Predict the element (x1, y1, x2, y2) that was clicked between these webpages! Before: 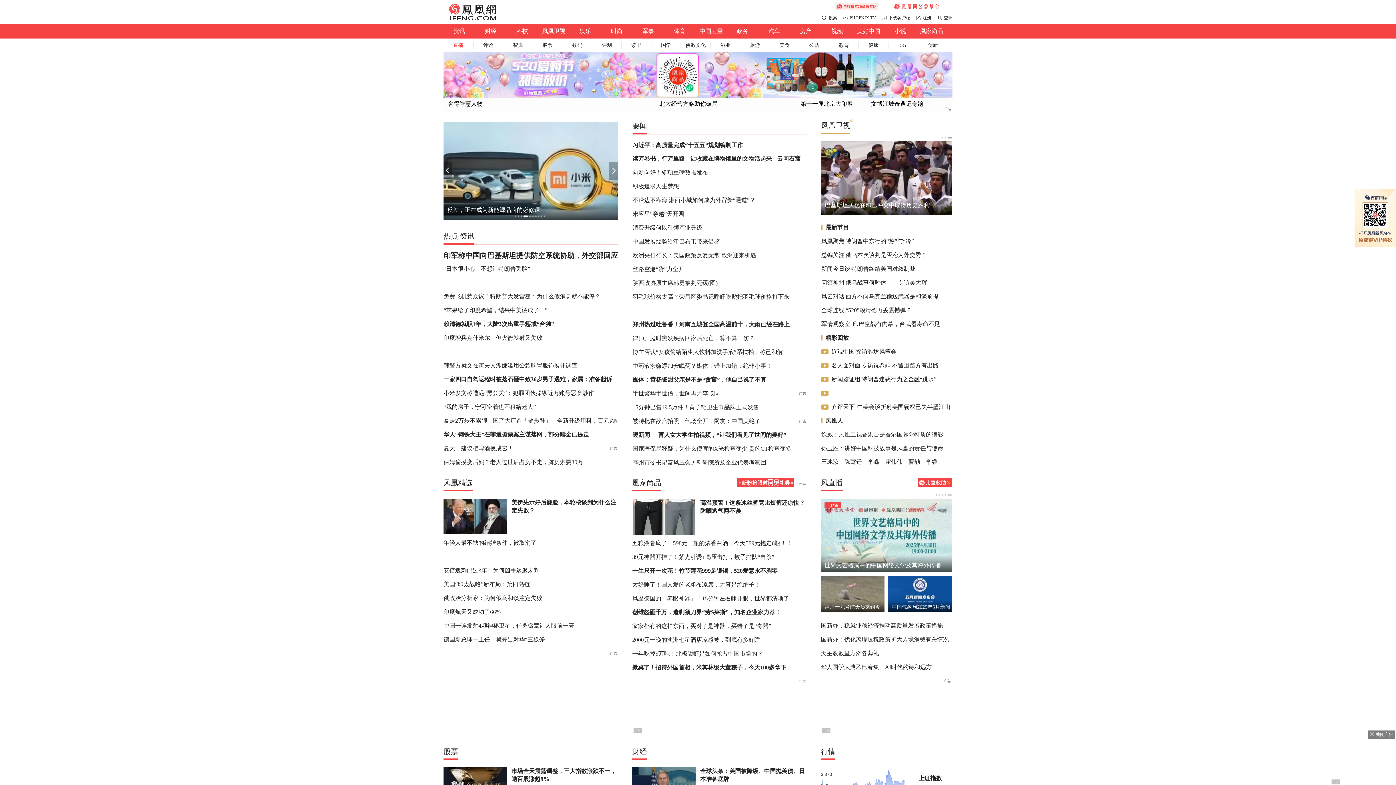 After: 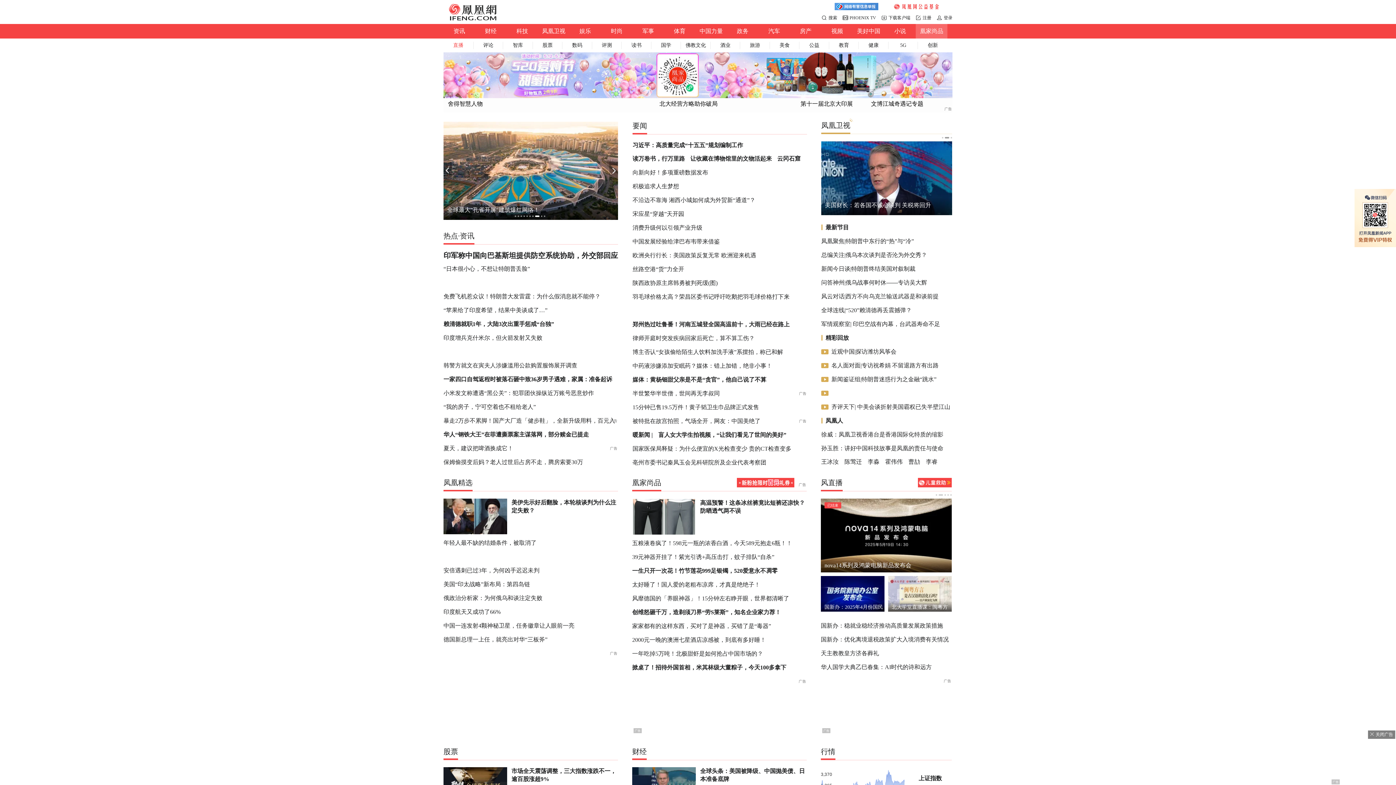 Action: bbox: (916, 24, 947, 38) label: 凰家尚品